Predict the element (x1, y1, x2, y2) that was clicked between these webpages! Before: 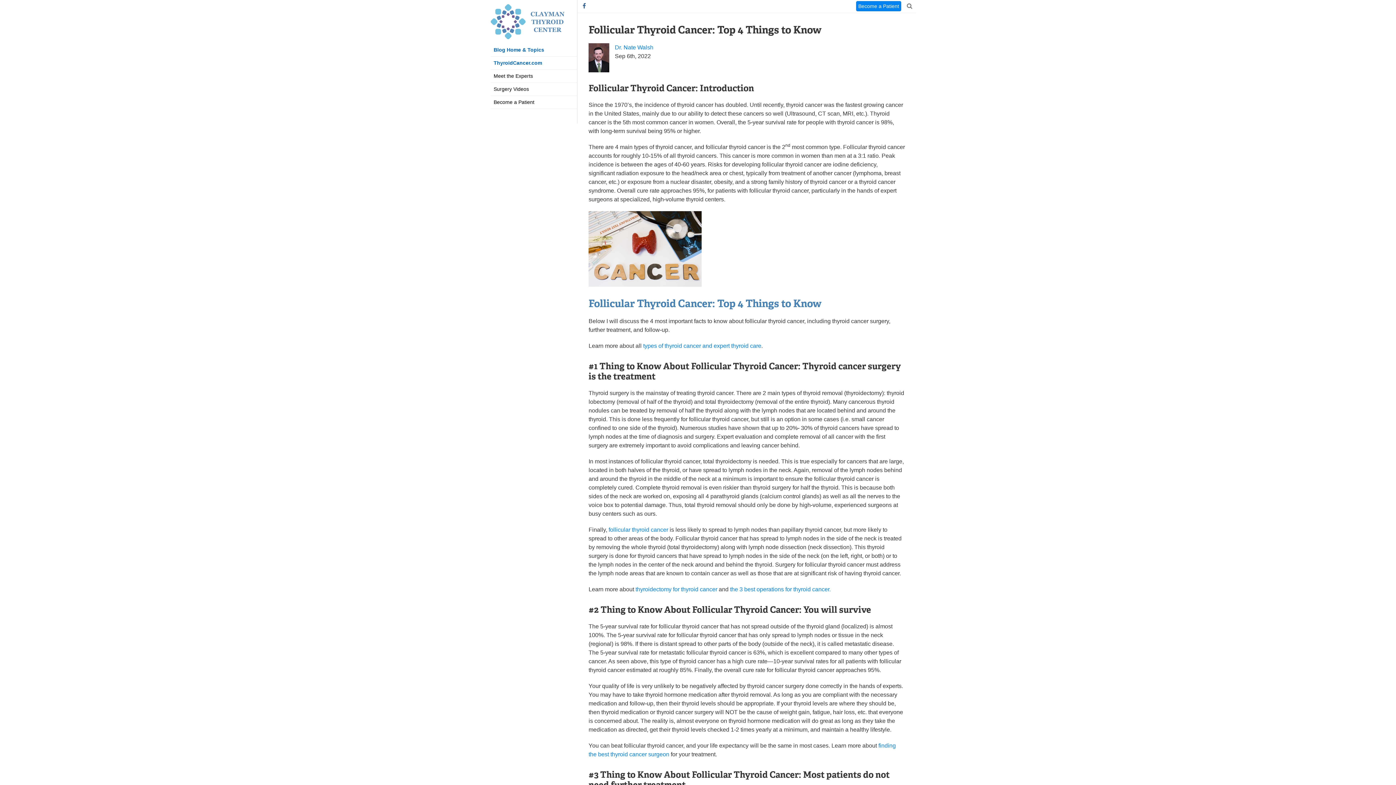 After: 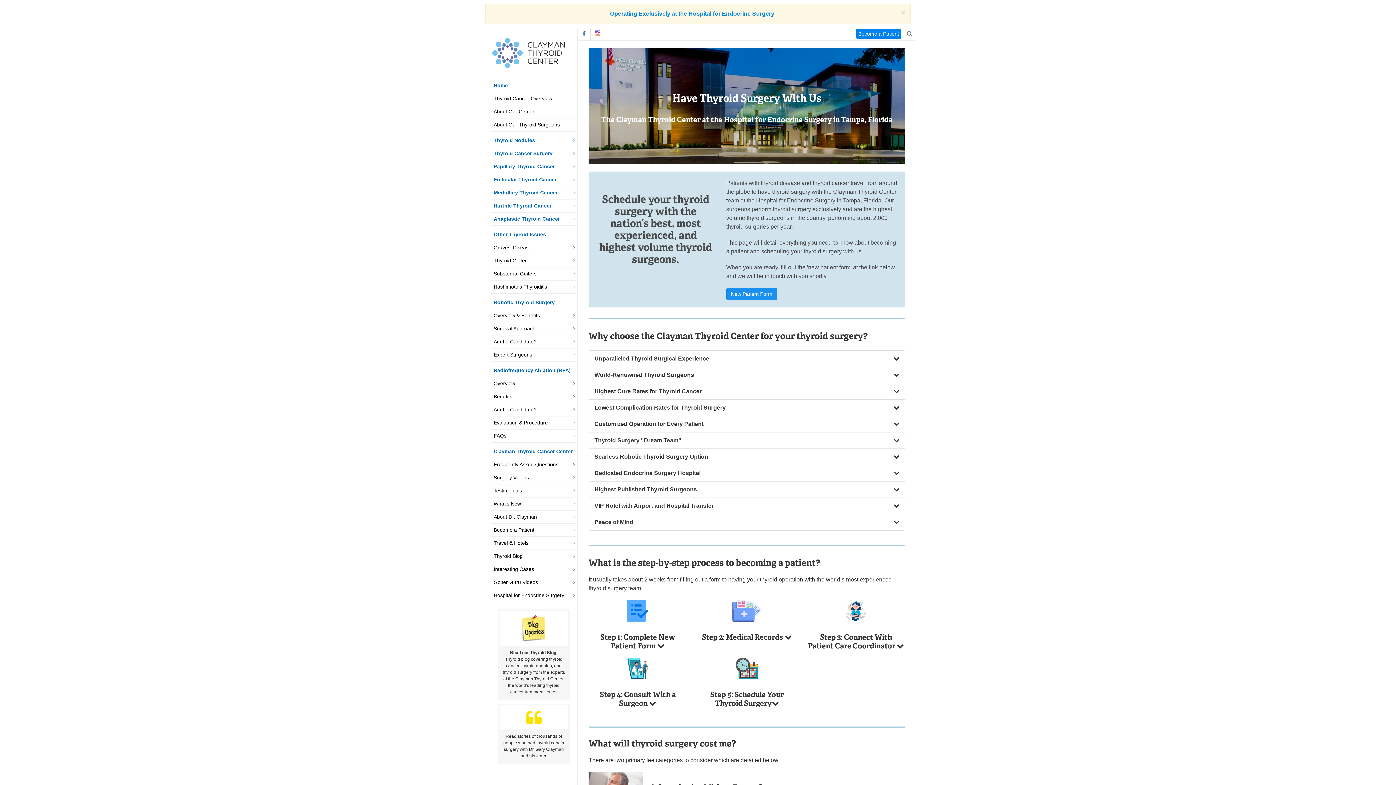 Action: bbox: (856, 1, 901, 11) label: Become a Patient